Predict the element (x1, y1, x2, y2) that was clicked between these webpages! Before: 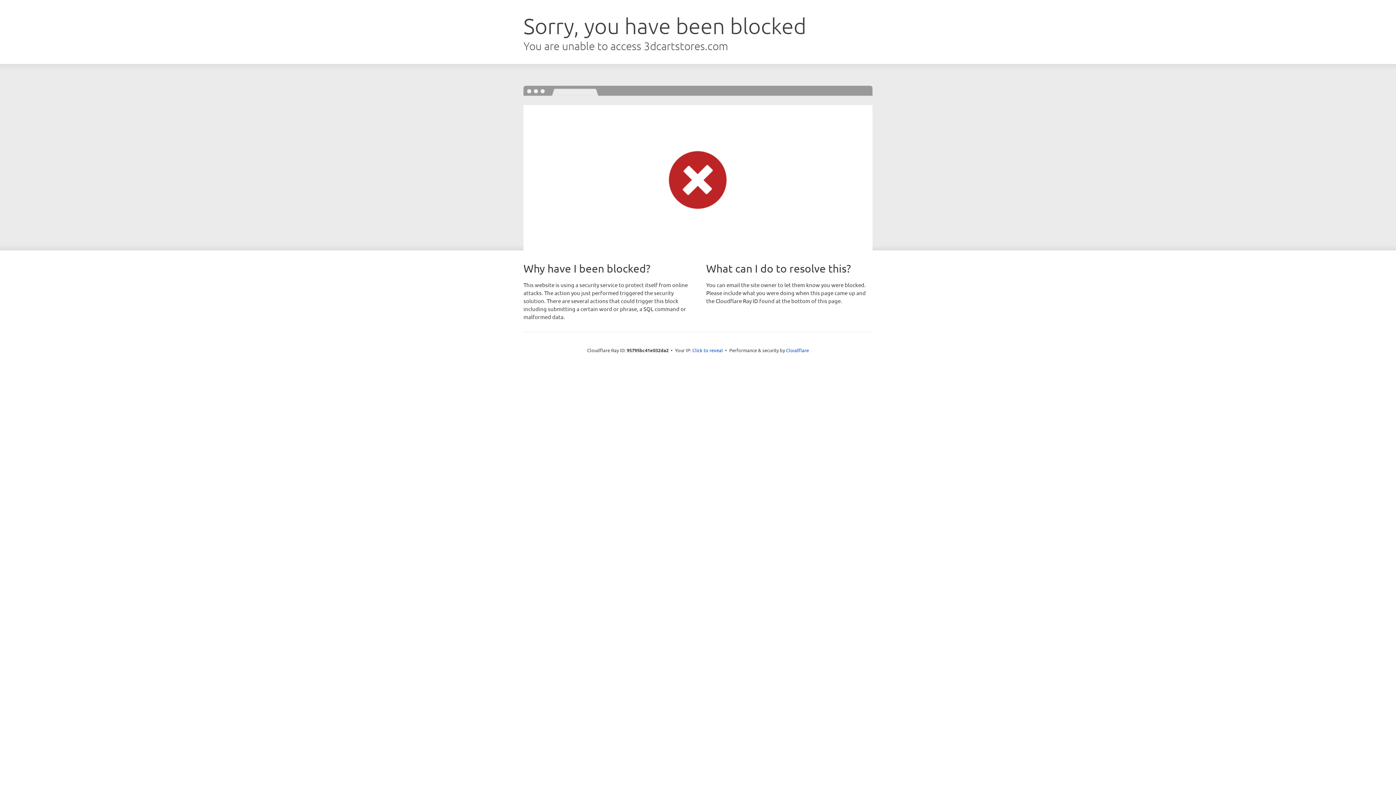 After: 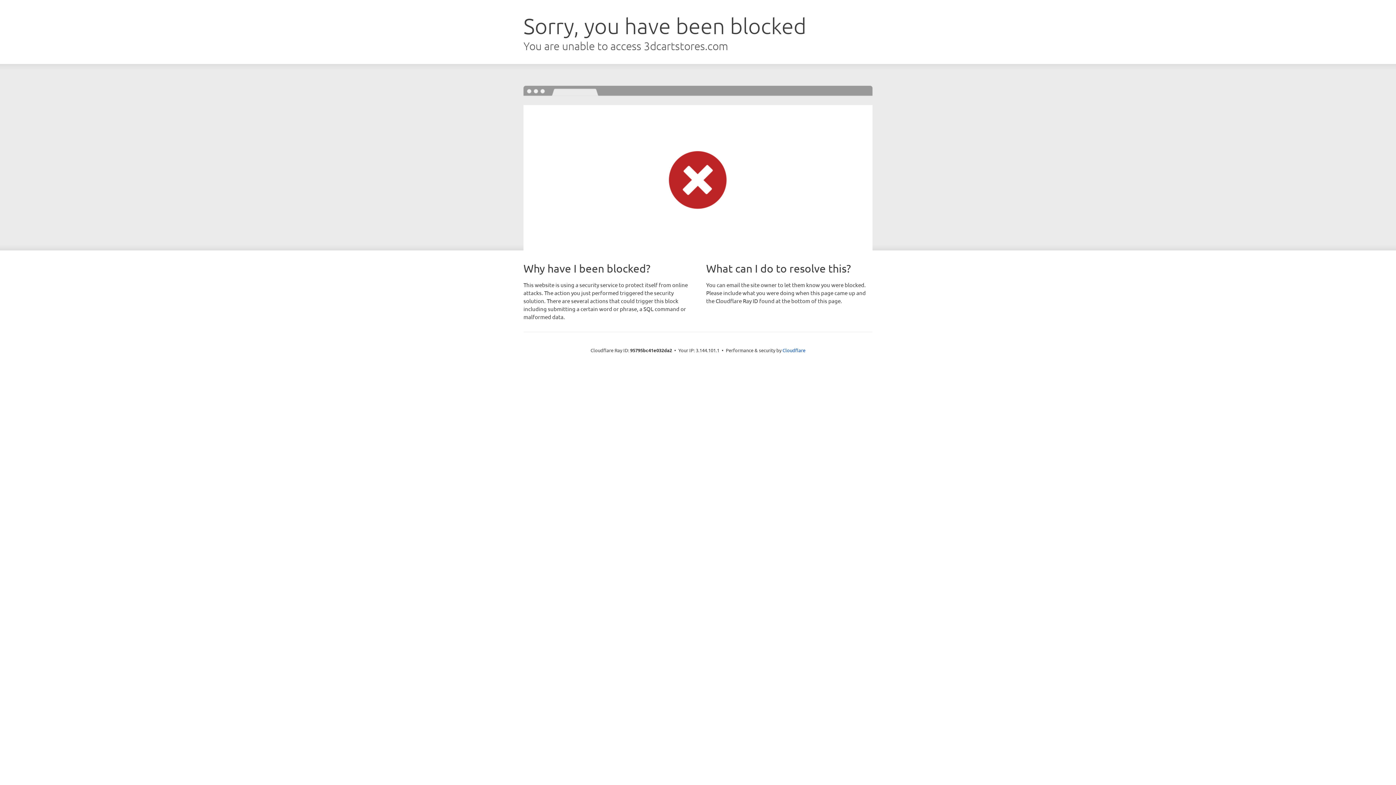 Action: bbox: (692, 346, 723, 353) label: Click to reveal